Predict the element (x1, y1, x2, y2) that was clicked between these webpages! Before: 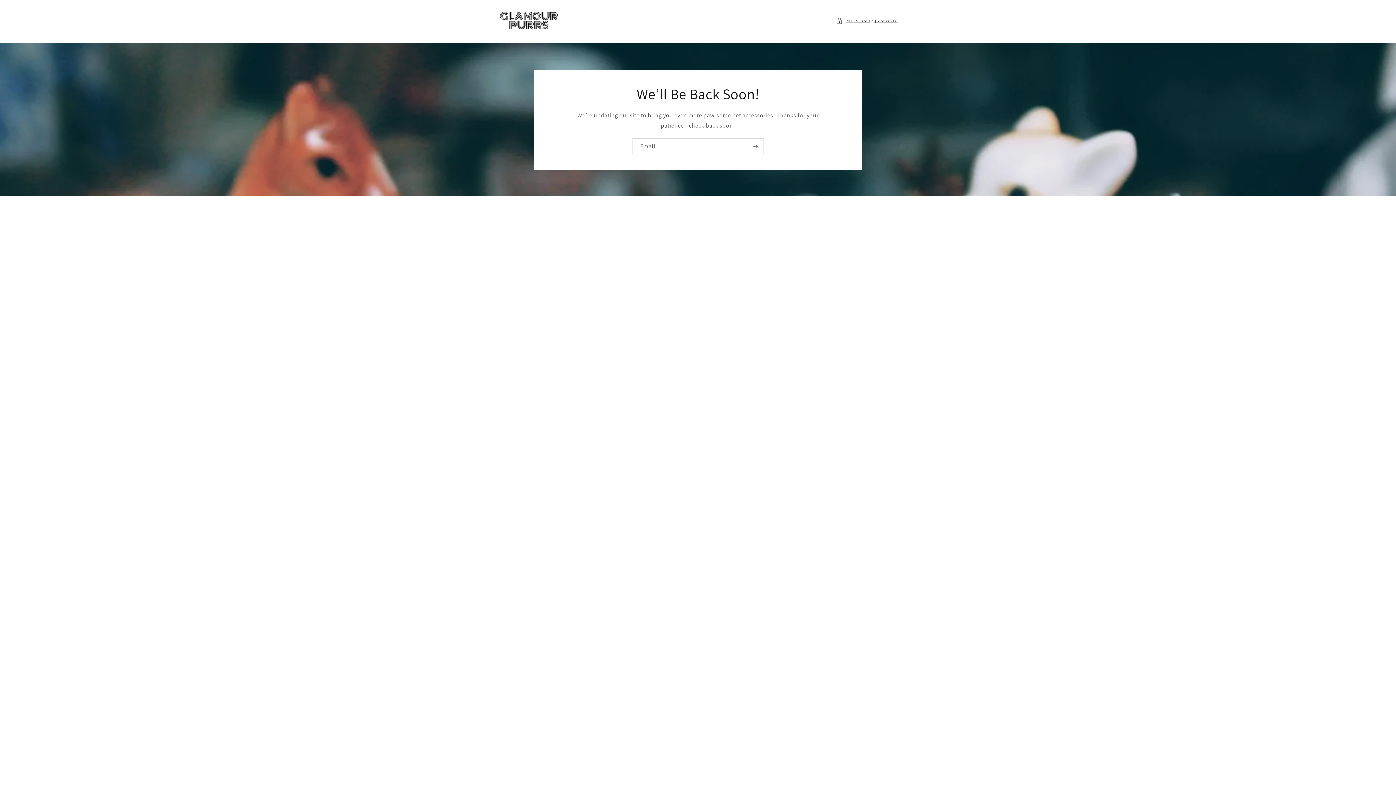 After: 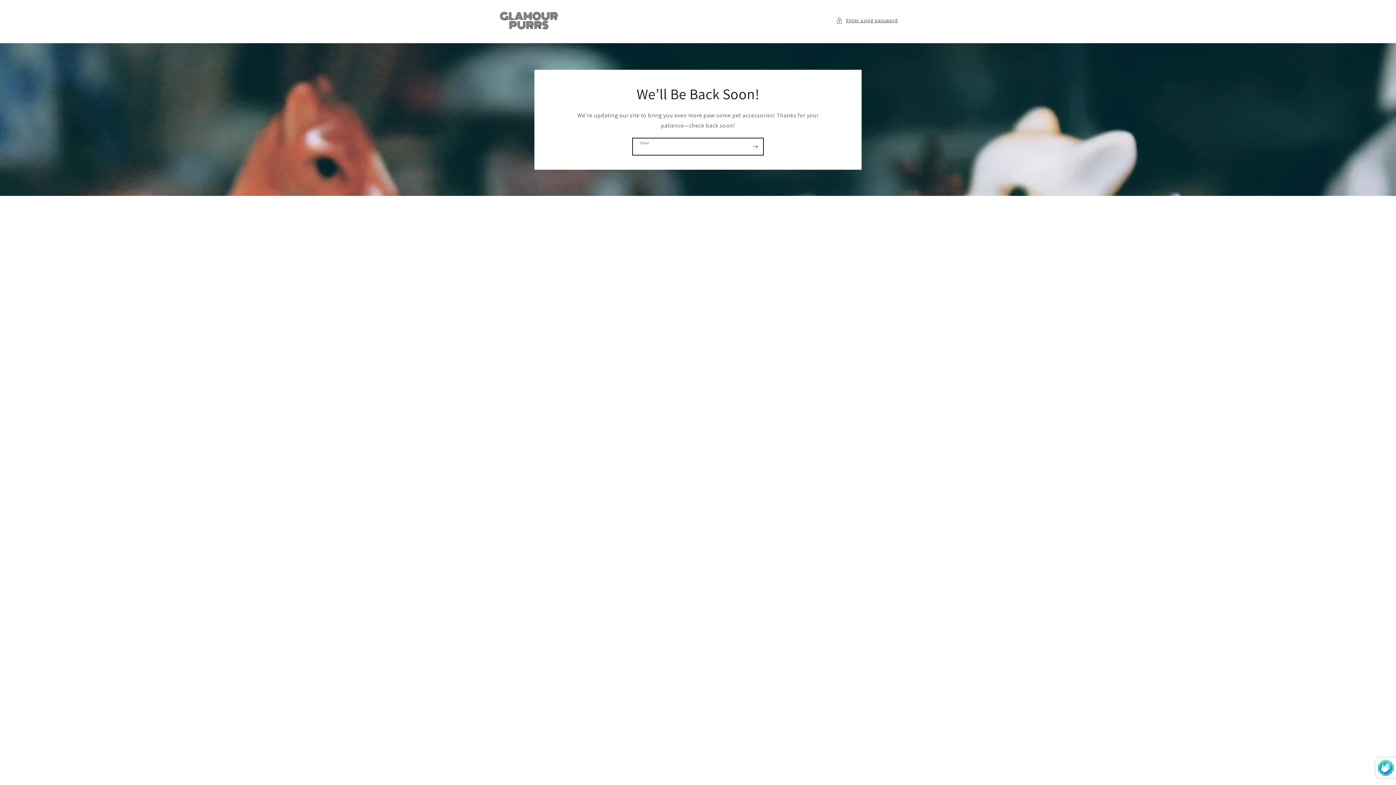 Action: label: Subscribe bbox: (747, 138, 763, 155)